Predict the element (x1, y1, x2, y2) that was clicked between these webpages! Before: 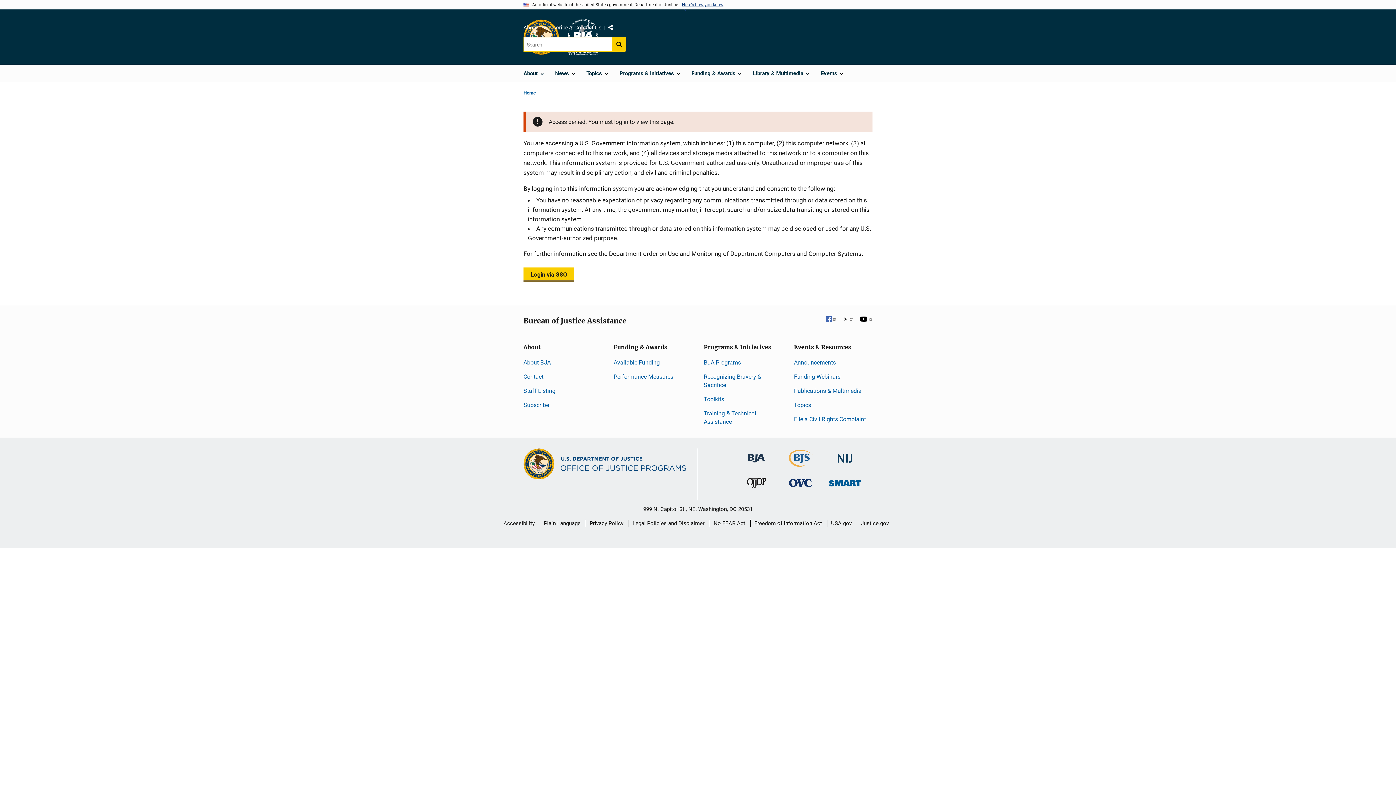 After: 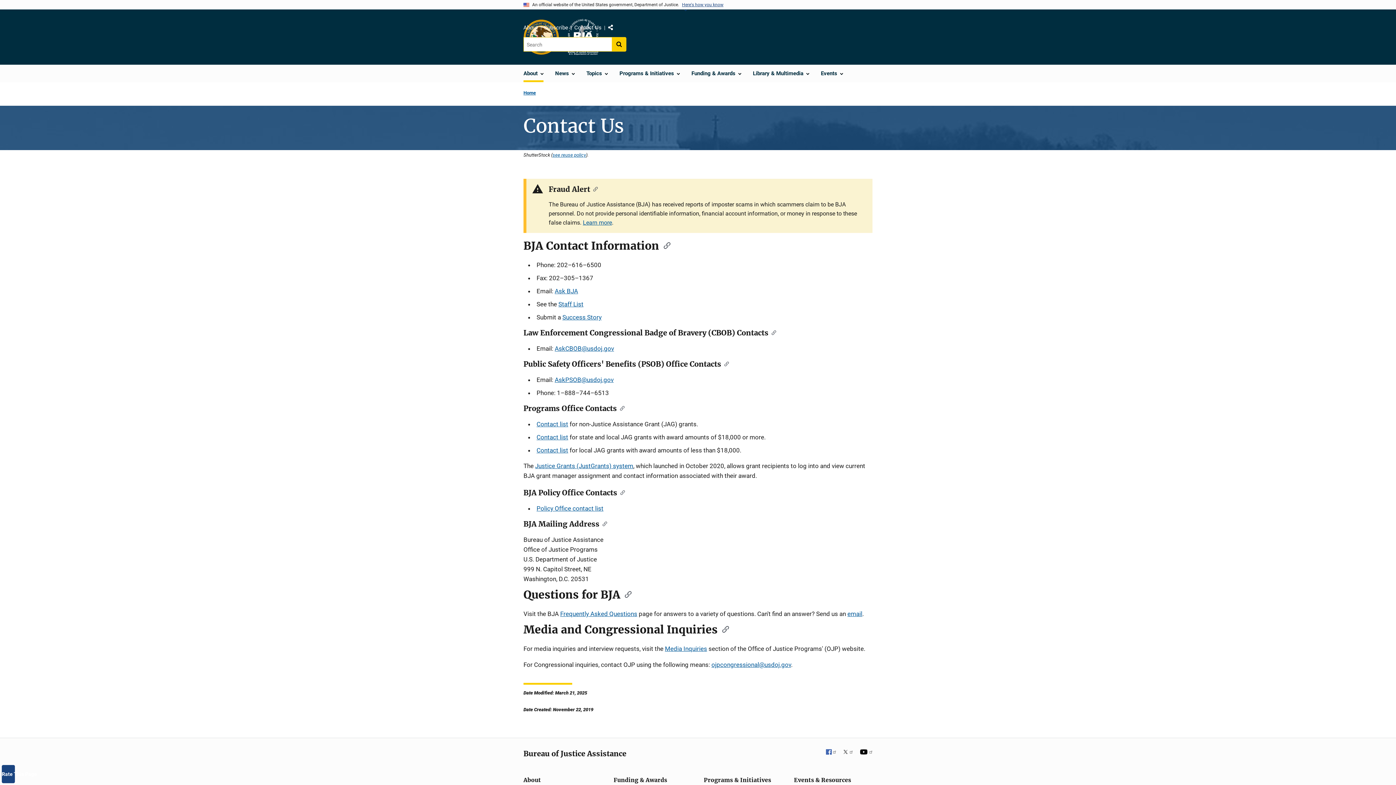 Action: bbox: (523, 373, 543, 380) label: Contact